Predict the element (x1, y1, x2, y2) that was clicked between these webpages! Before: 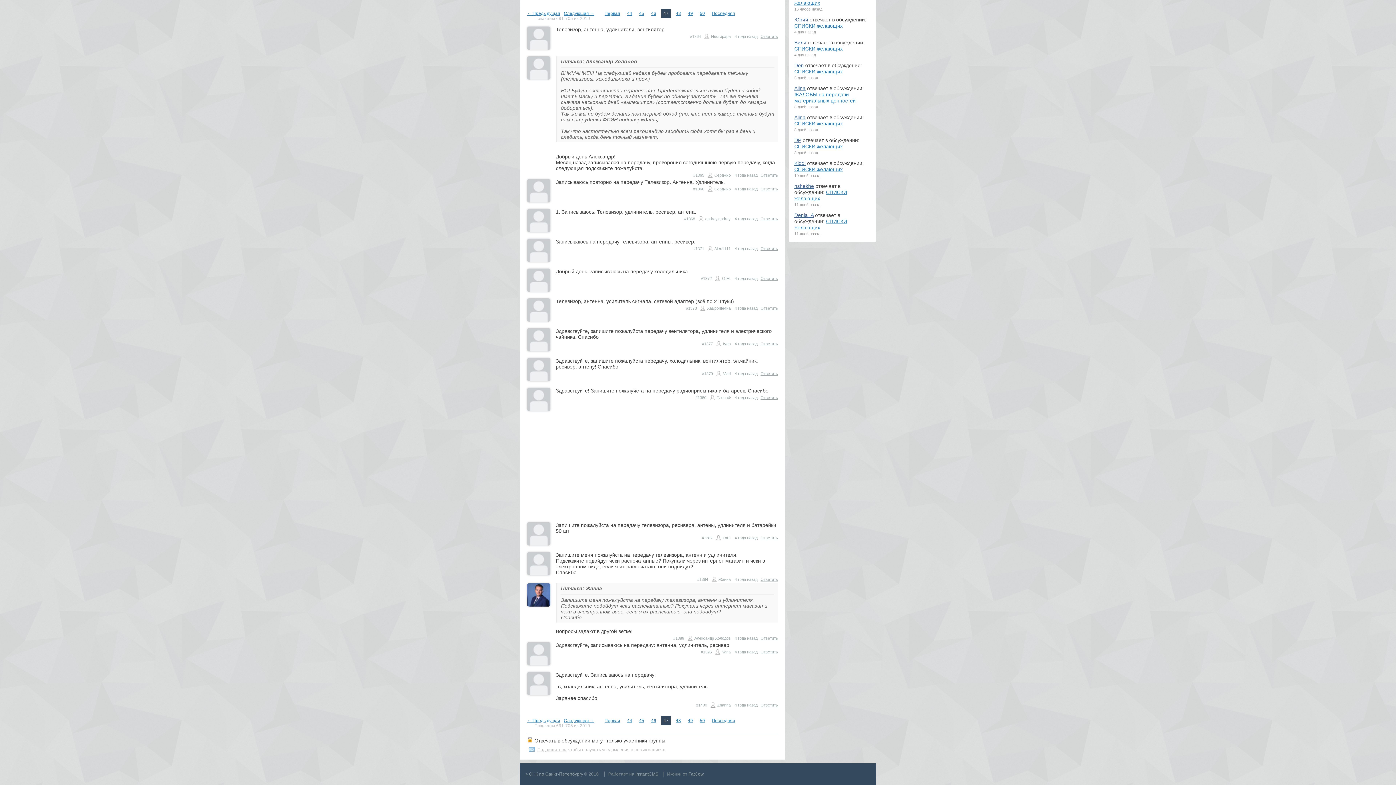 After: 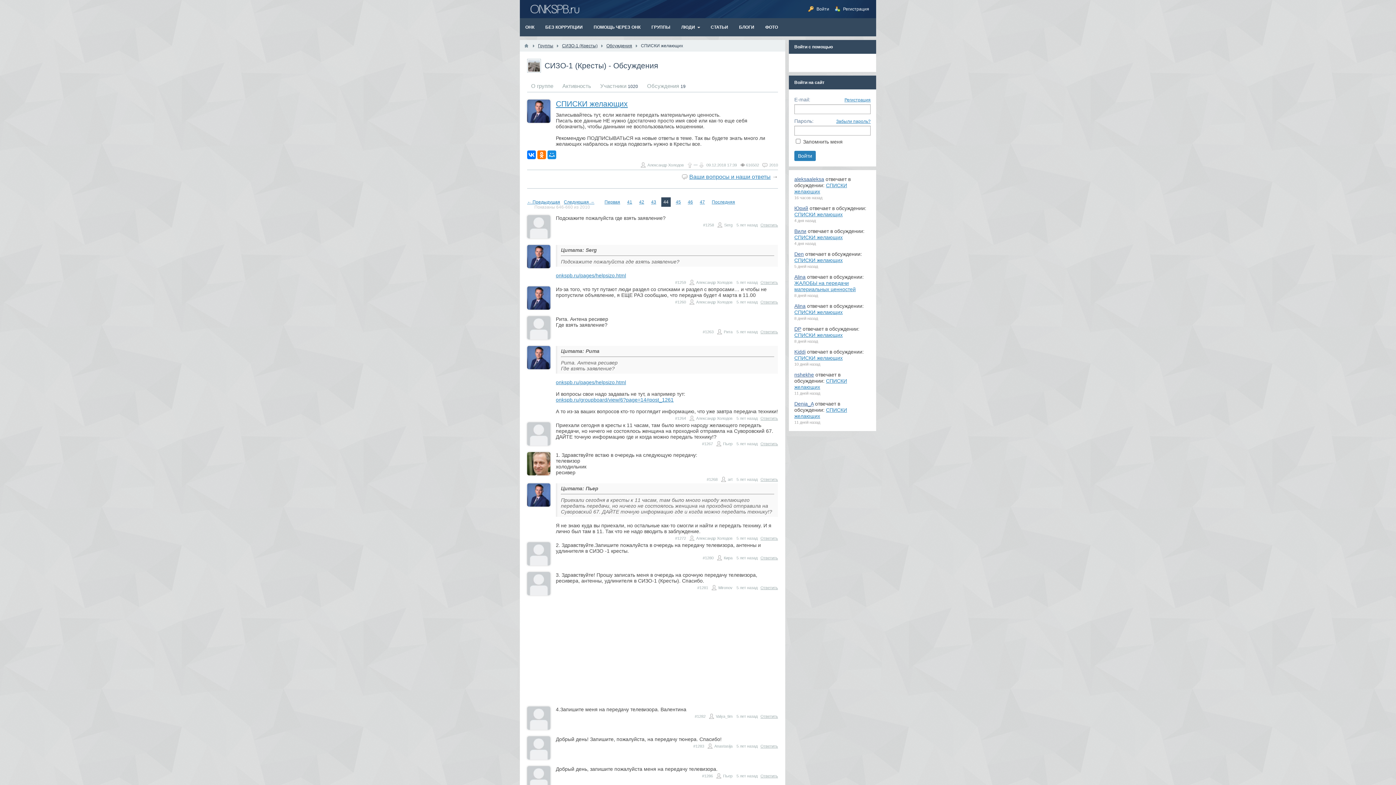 Action: bbox: (625, 8, 634, 18) label: 44